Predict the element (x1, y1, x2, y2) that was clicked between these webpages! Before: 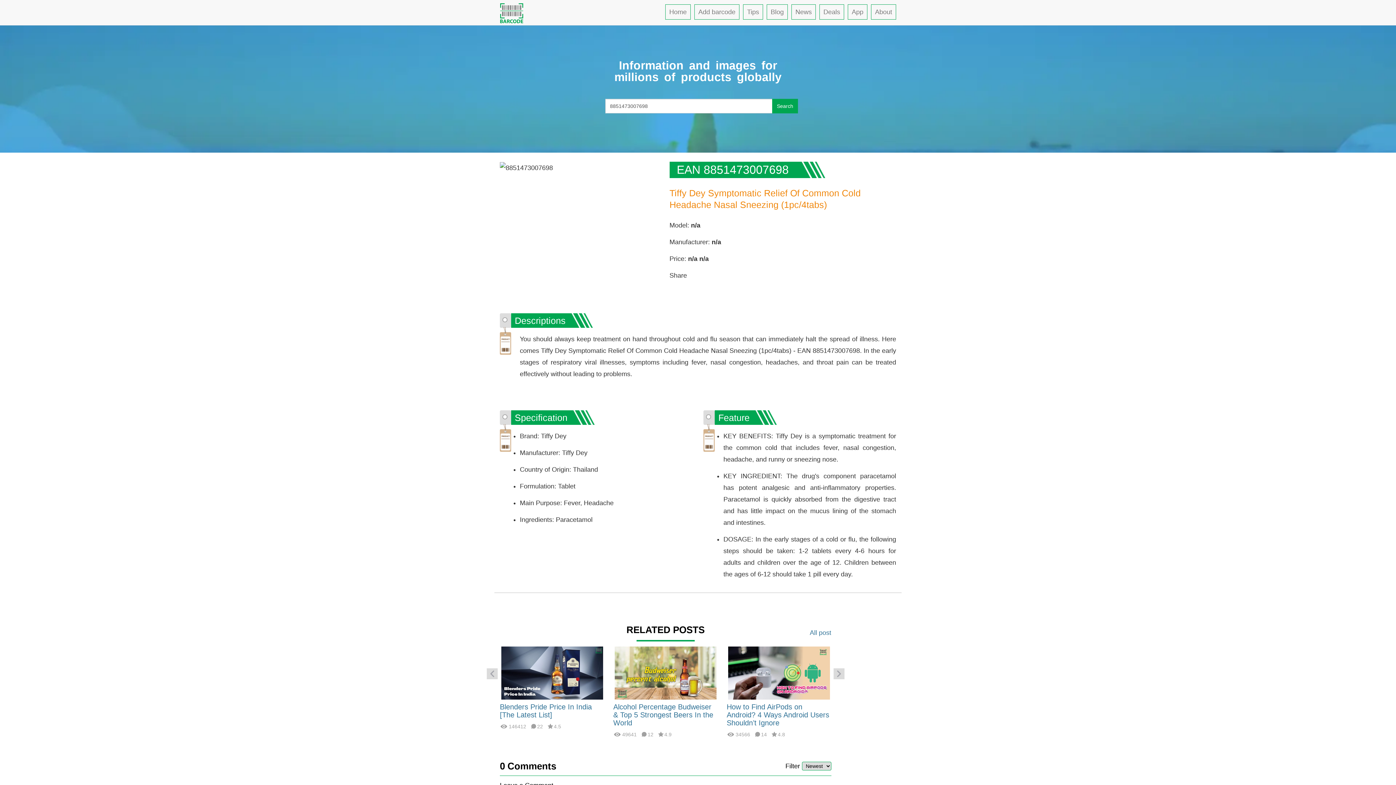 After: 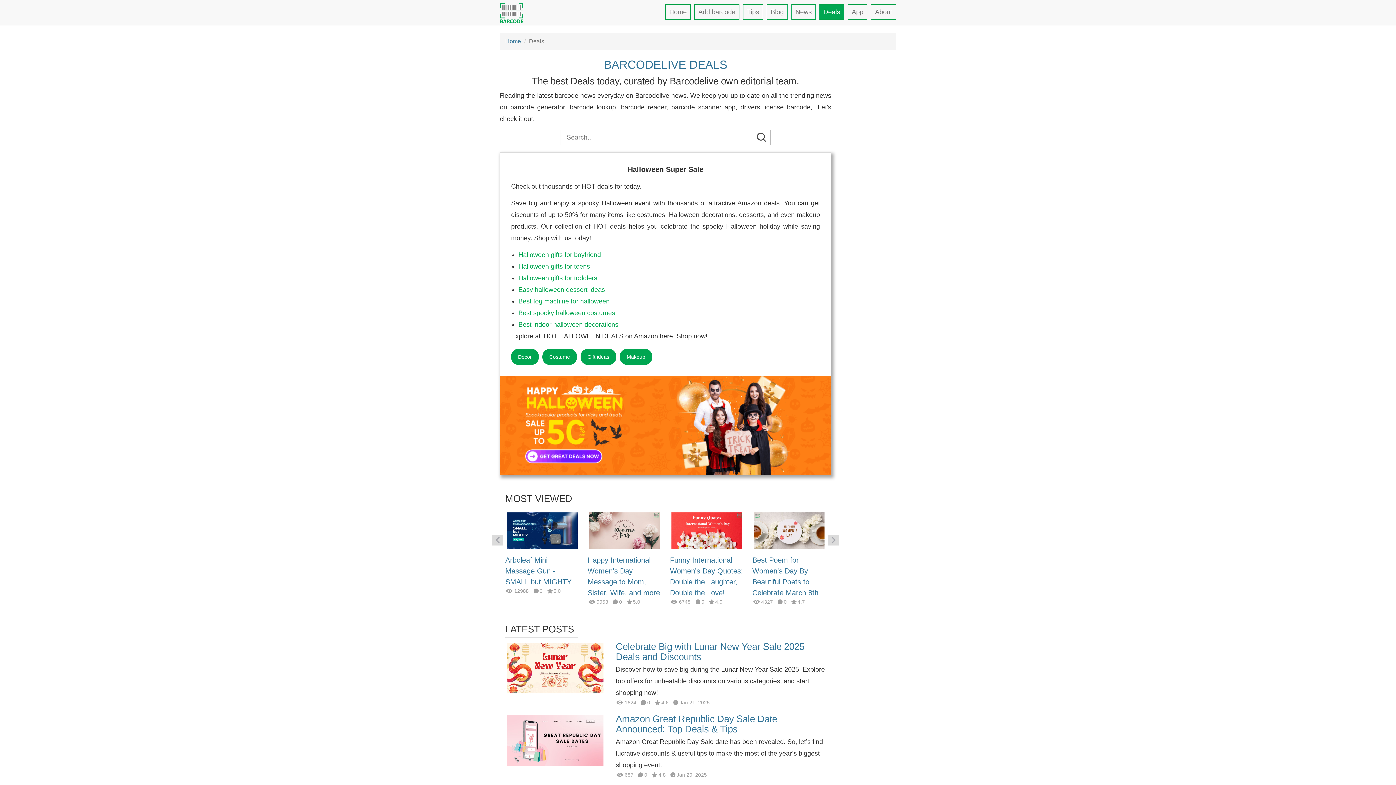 Action: bbox: (819, 4, 844, 19) label: Deals